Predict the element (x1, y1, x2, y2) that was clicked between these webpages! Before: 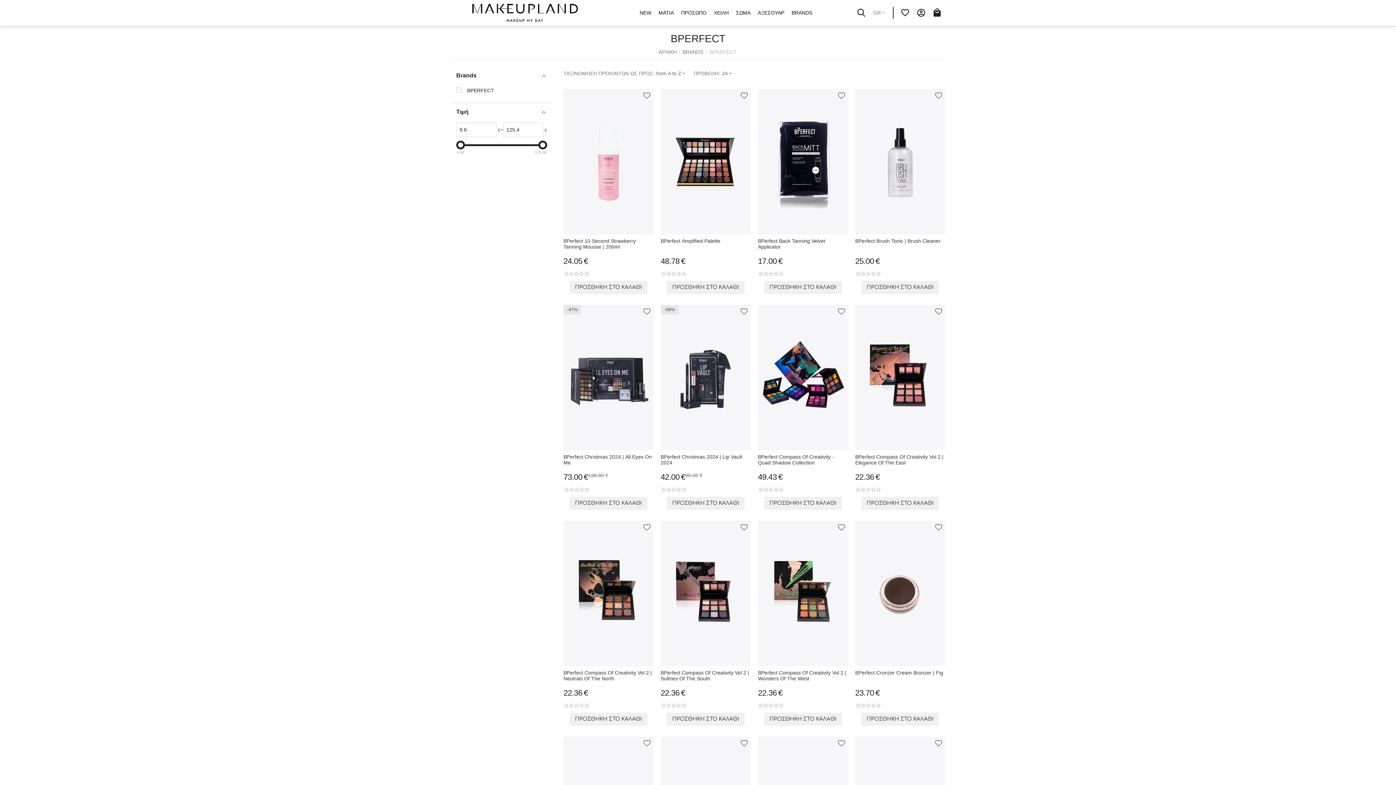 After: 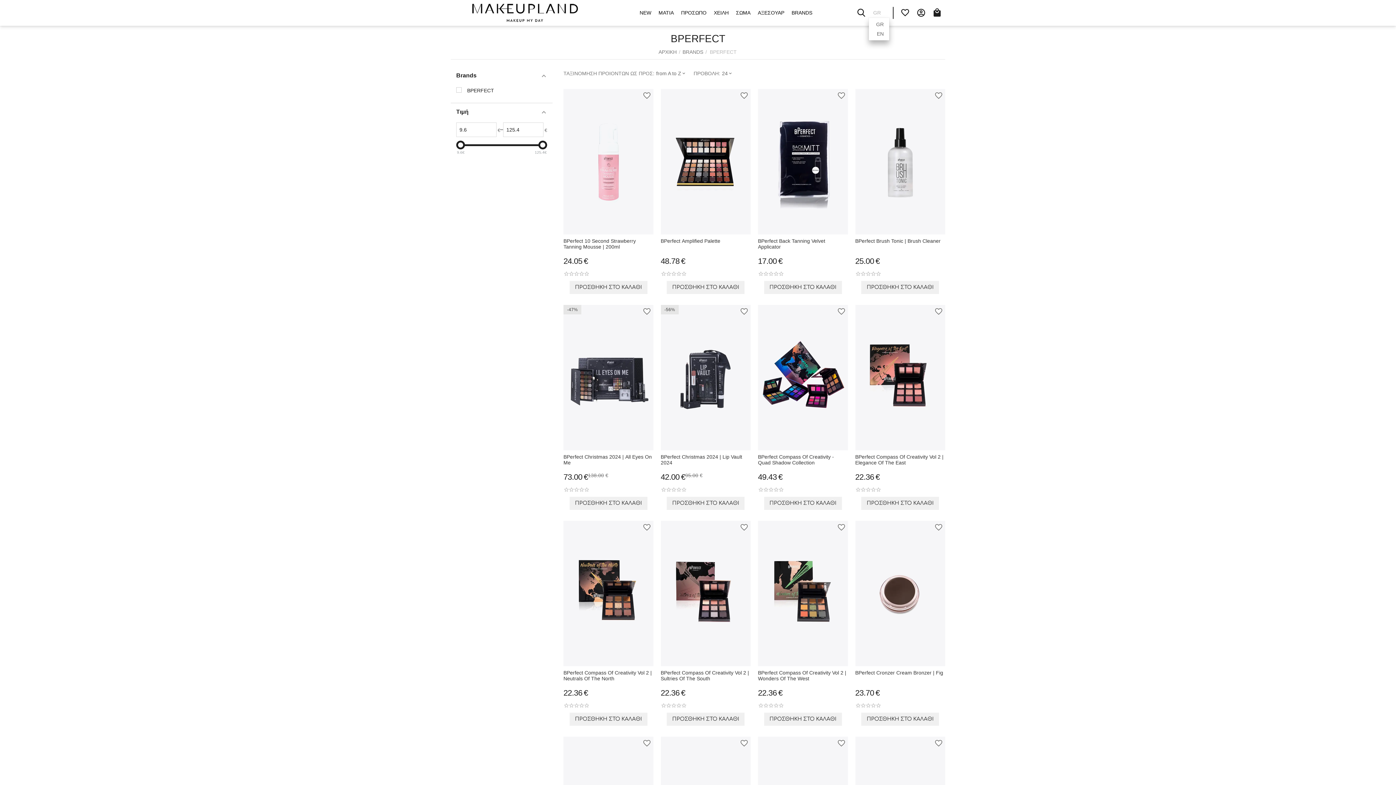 Action: bbox: (869, 7, 889, 17) label: GR